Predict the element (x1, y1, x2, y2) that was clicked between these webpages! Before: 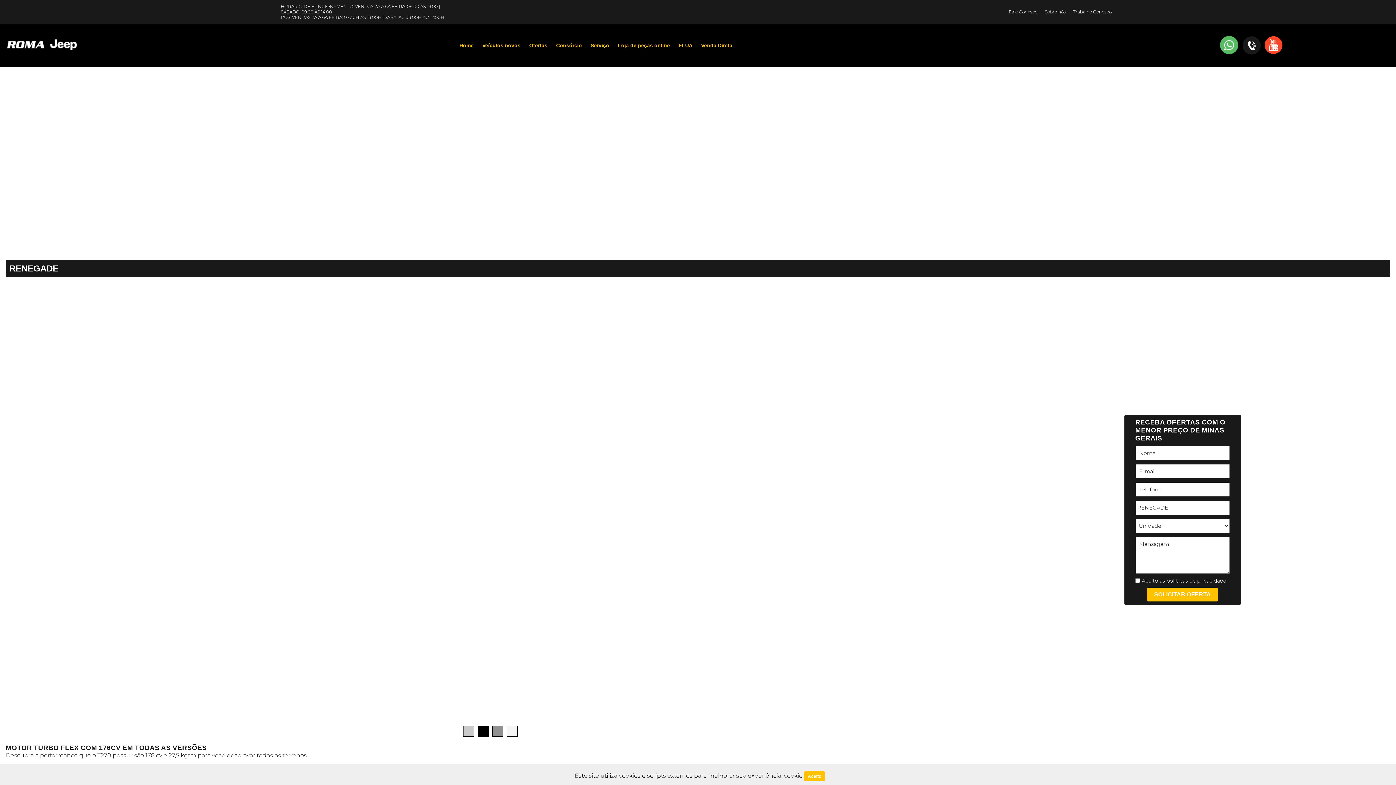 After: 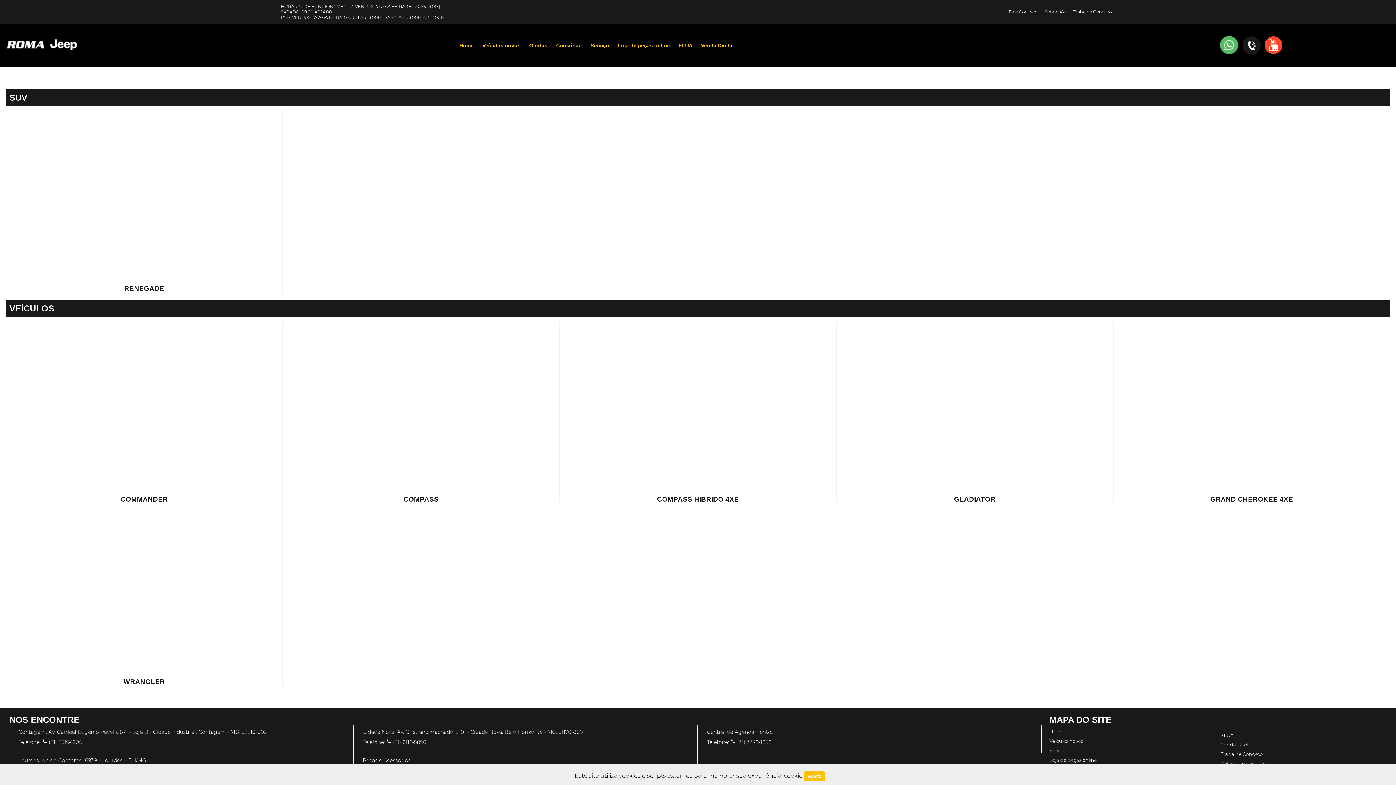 Action: bbox: (478, 37, 524, 53) label: Veículos novos